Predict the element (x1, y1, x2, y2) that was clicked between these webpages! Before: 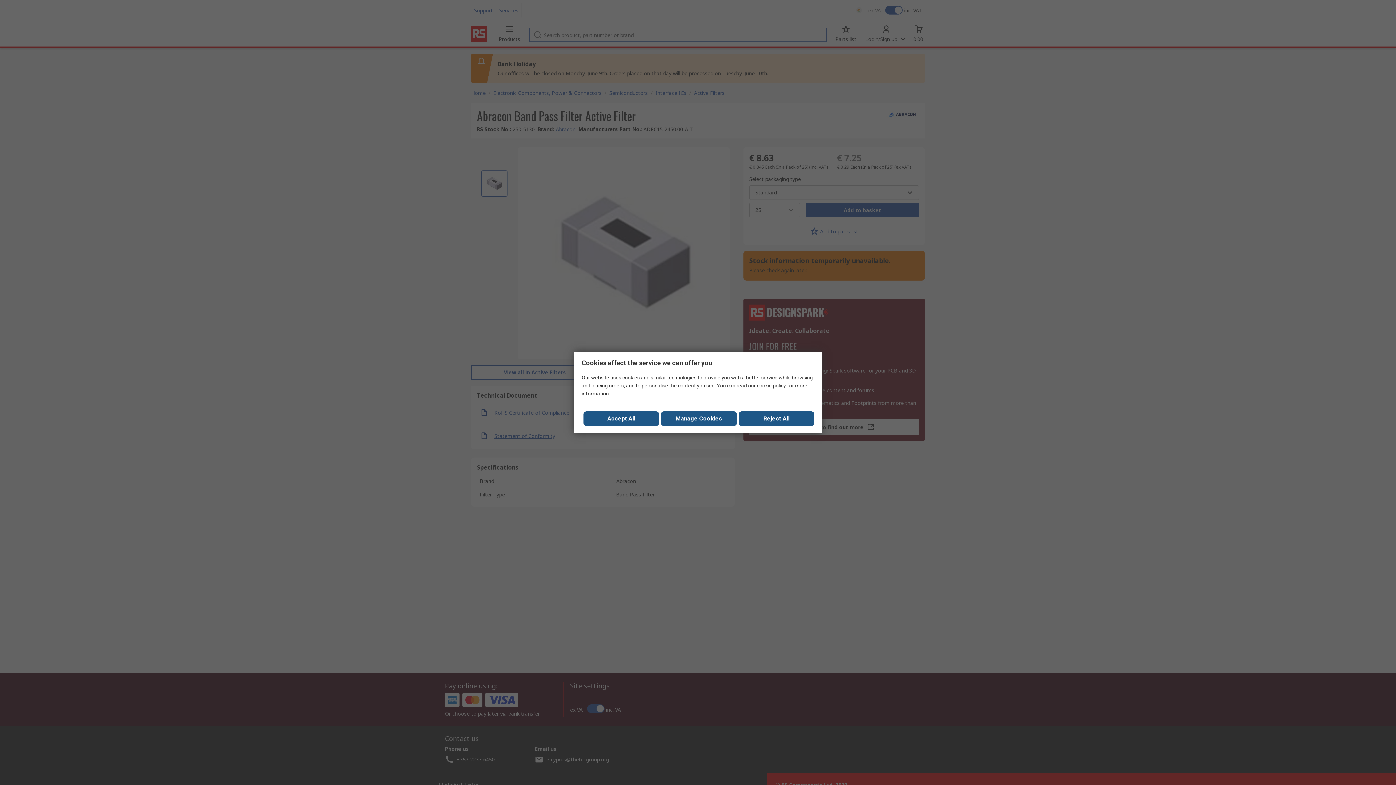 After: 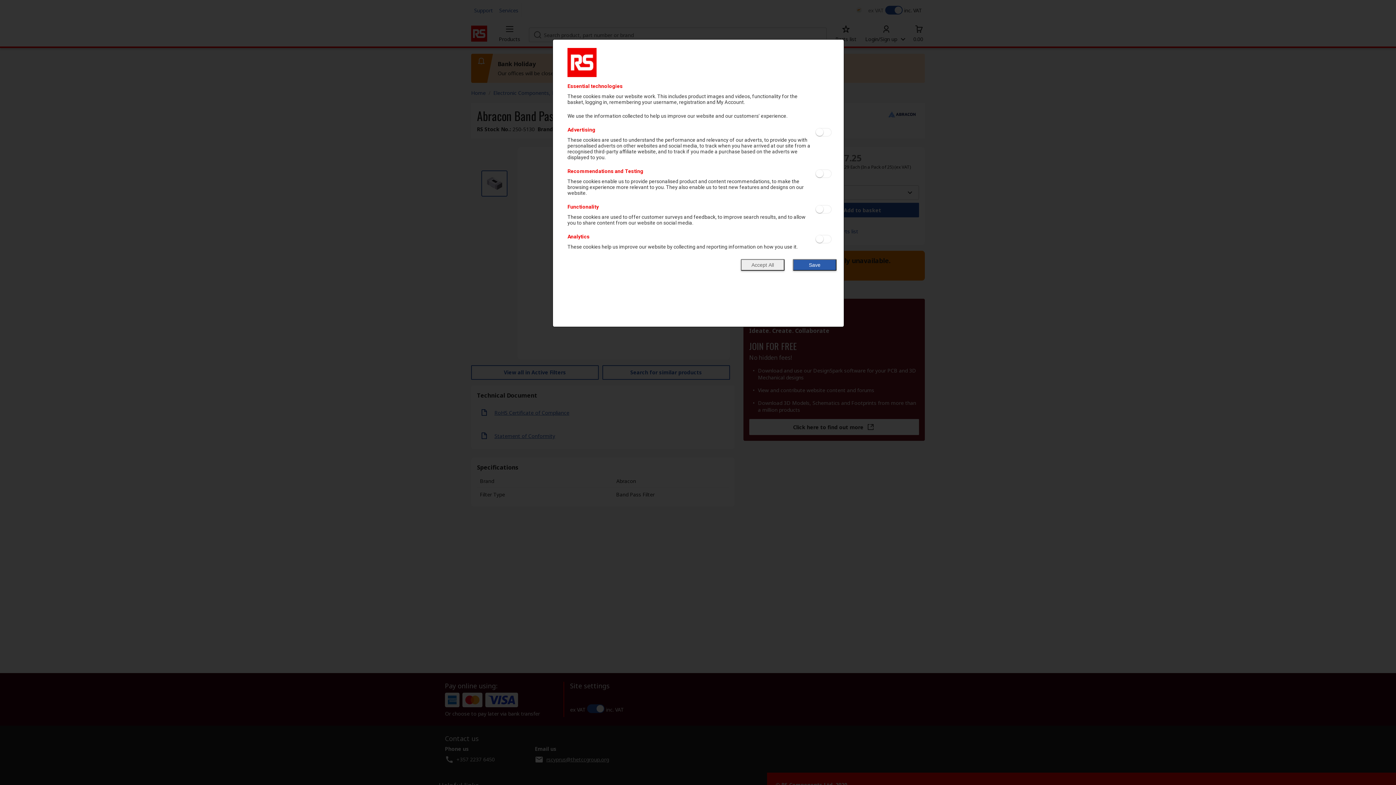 Action: bbox: (661, 411, 736, 426) label: Manage Cookies